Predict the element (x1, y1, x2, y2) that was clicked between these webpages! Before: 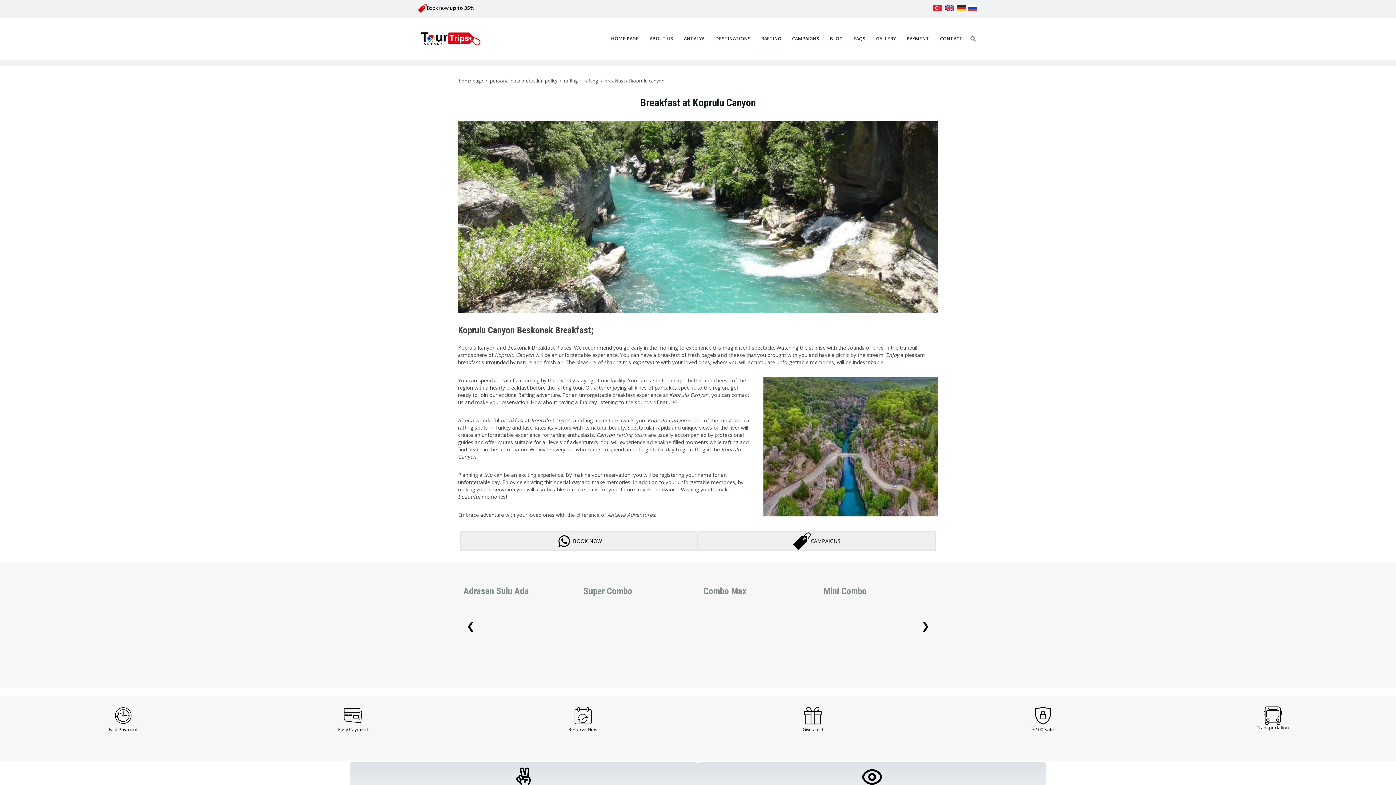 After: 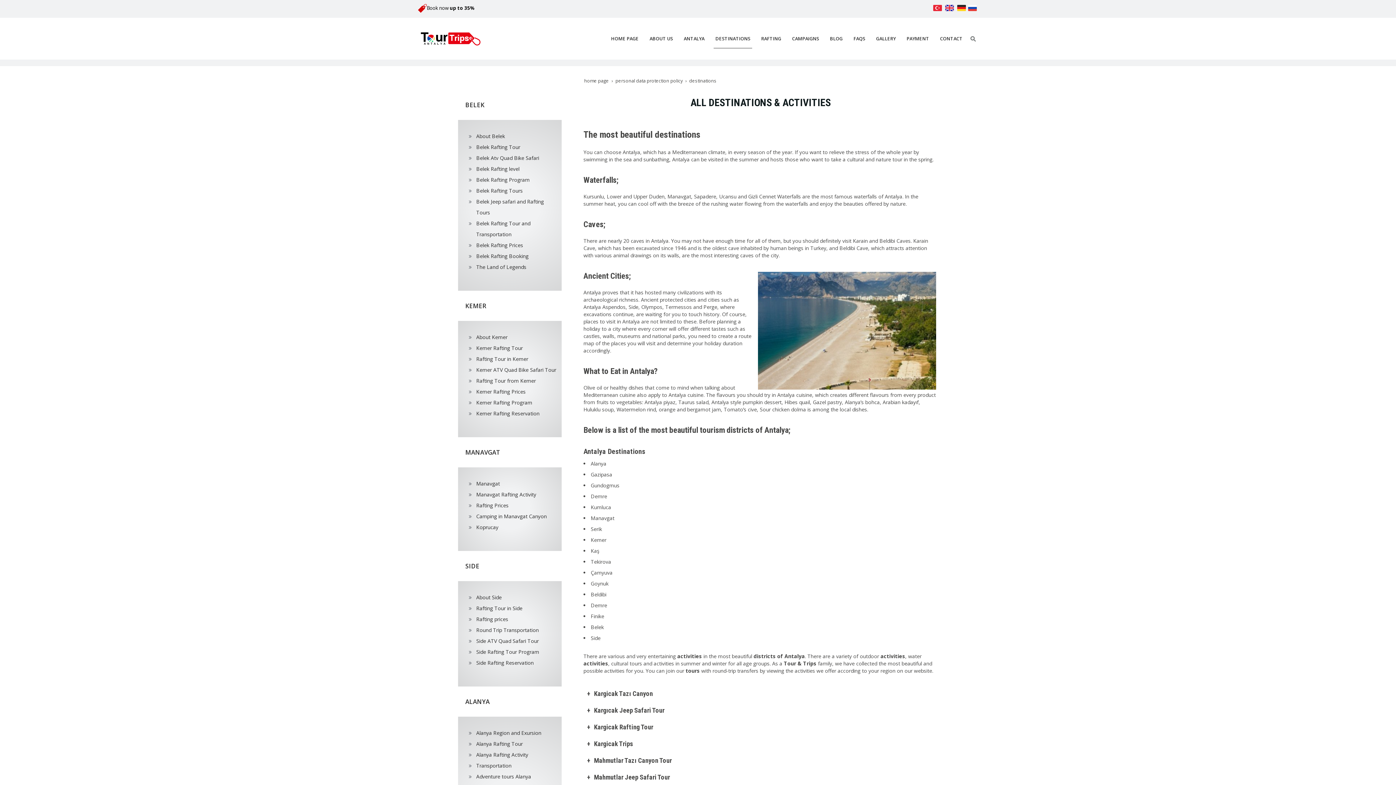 Action: label: DESTINATIONS bbox: (713, 28, 752, 48)